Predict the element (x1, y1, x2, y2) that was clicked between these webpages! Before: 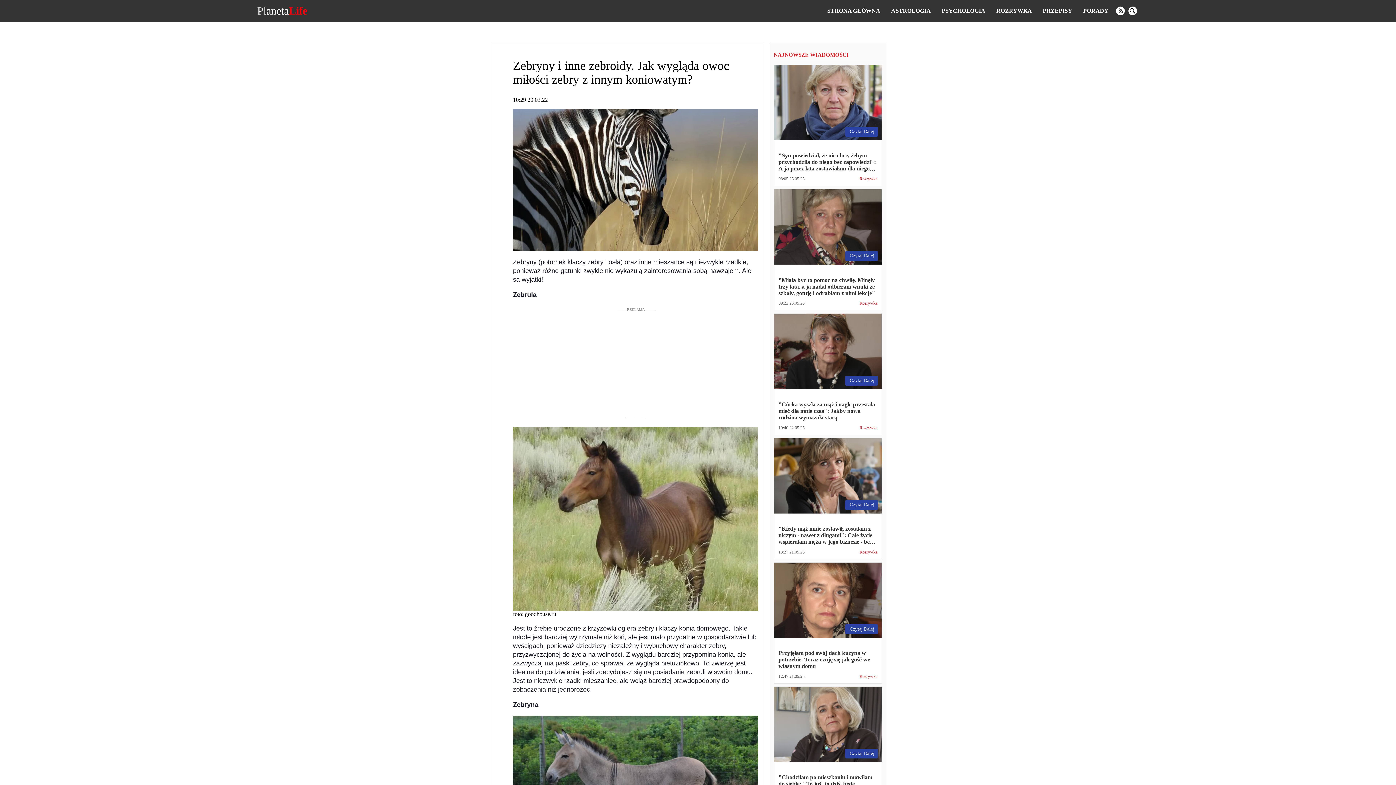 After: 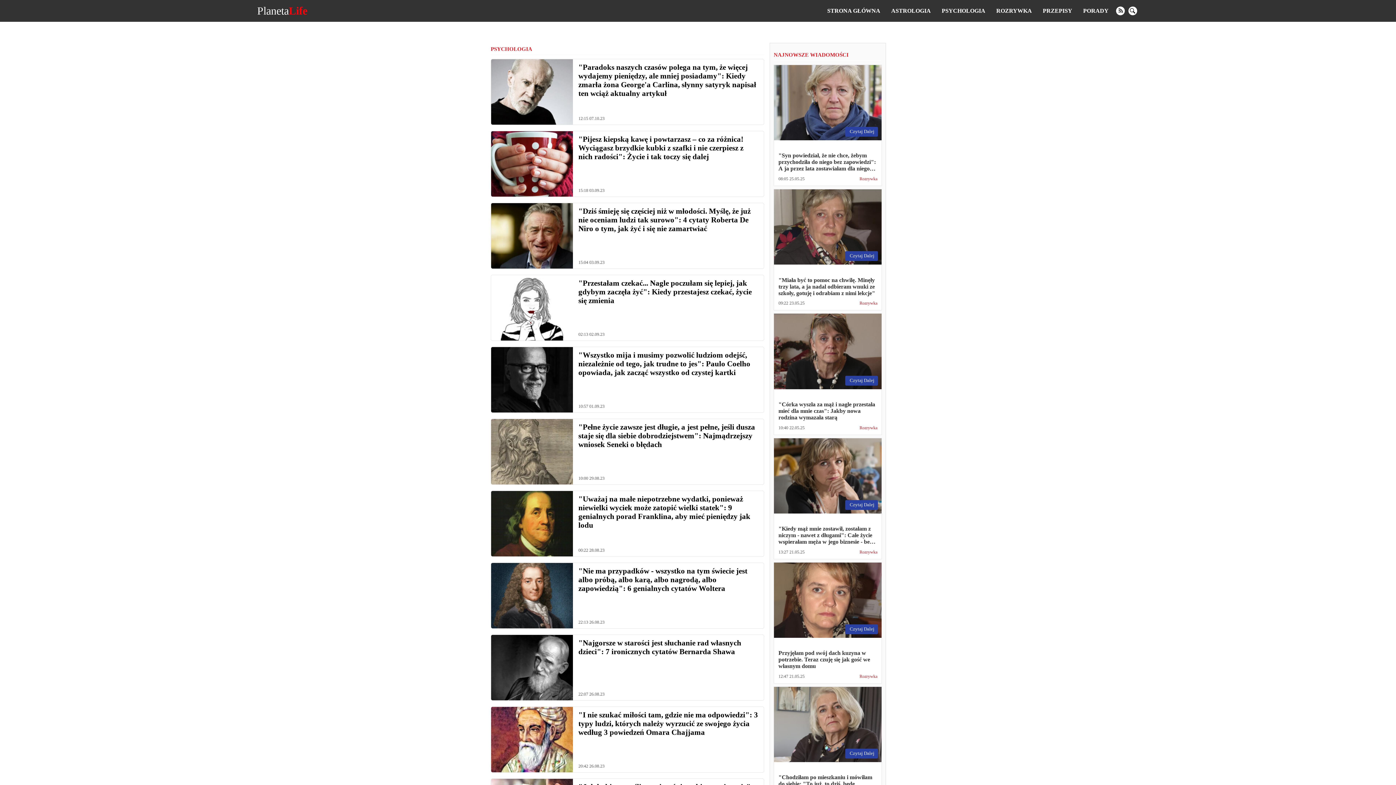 Action: label: PSYCHOLOGIA bbox: (942, 7, 985, 13)